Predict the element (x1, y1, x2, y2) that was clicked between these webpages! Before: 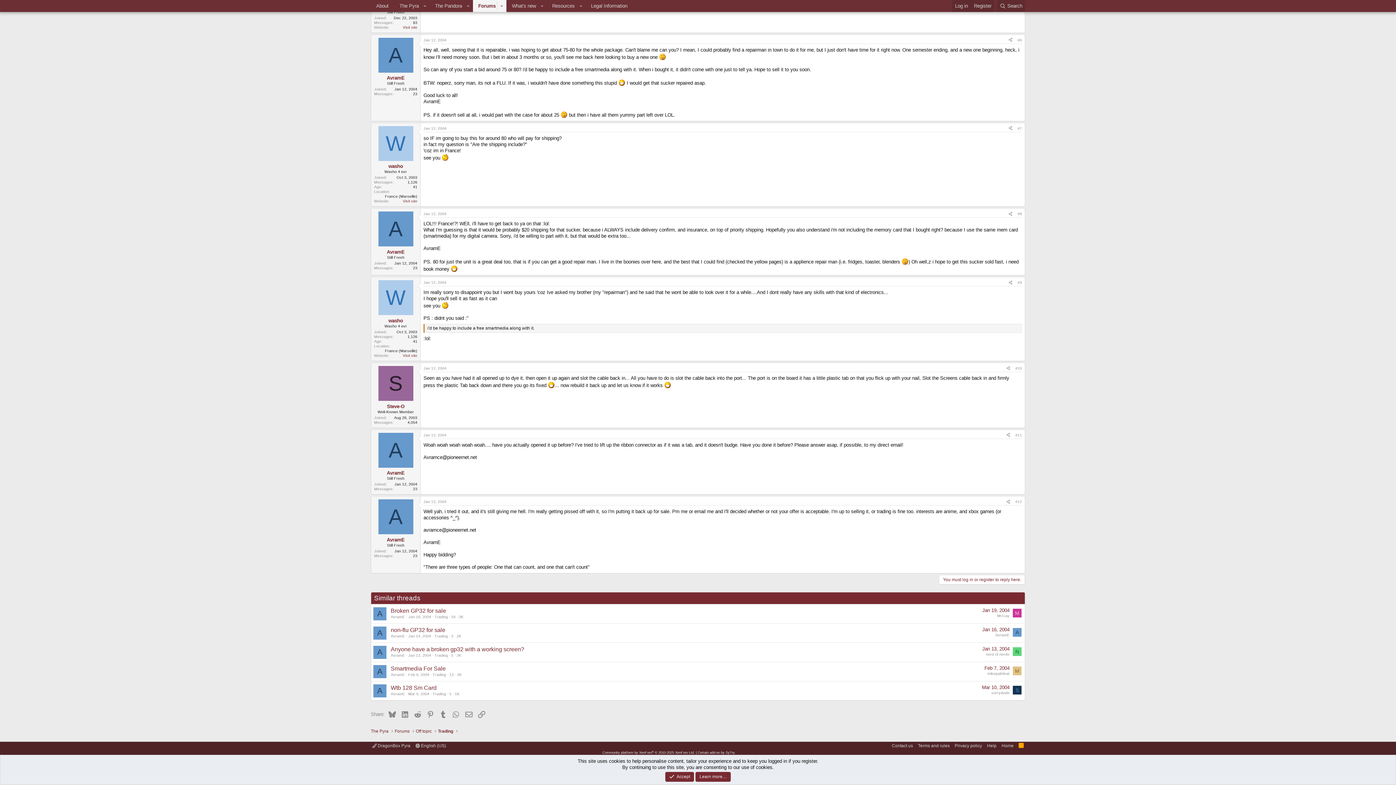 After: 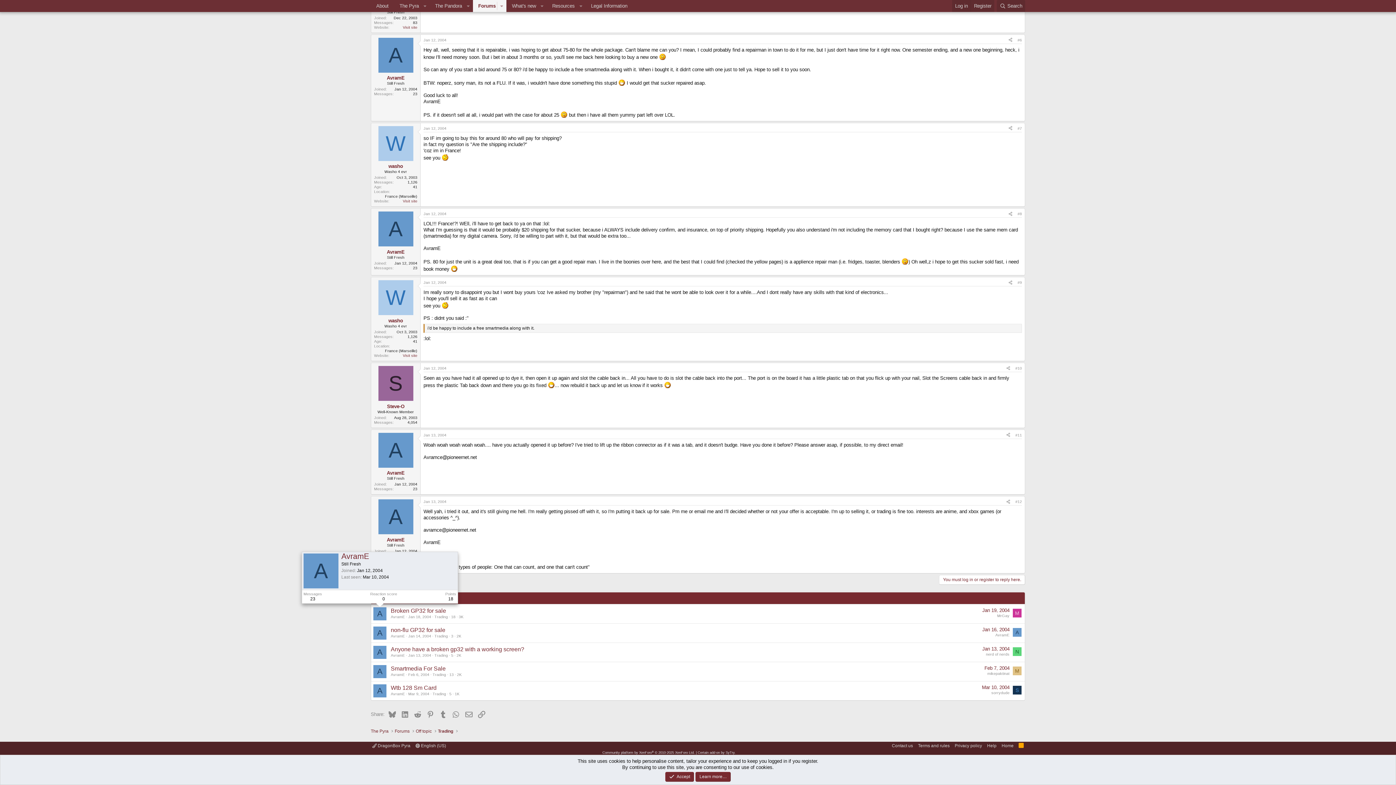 Action: label: A bbox: (373, 607, 386, 620)